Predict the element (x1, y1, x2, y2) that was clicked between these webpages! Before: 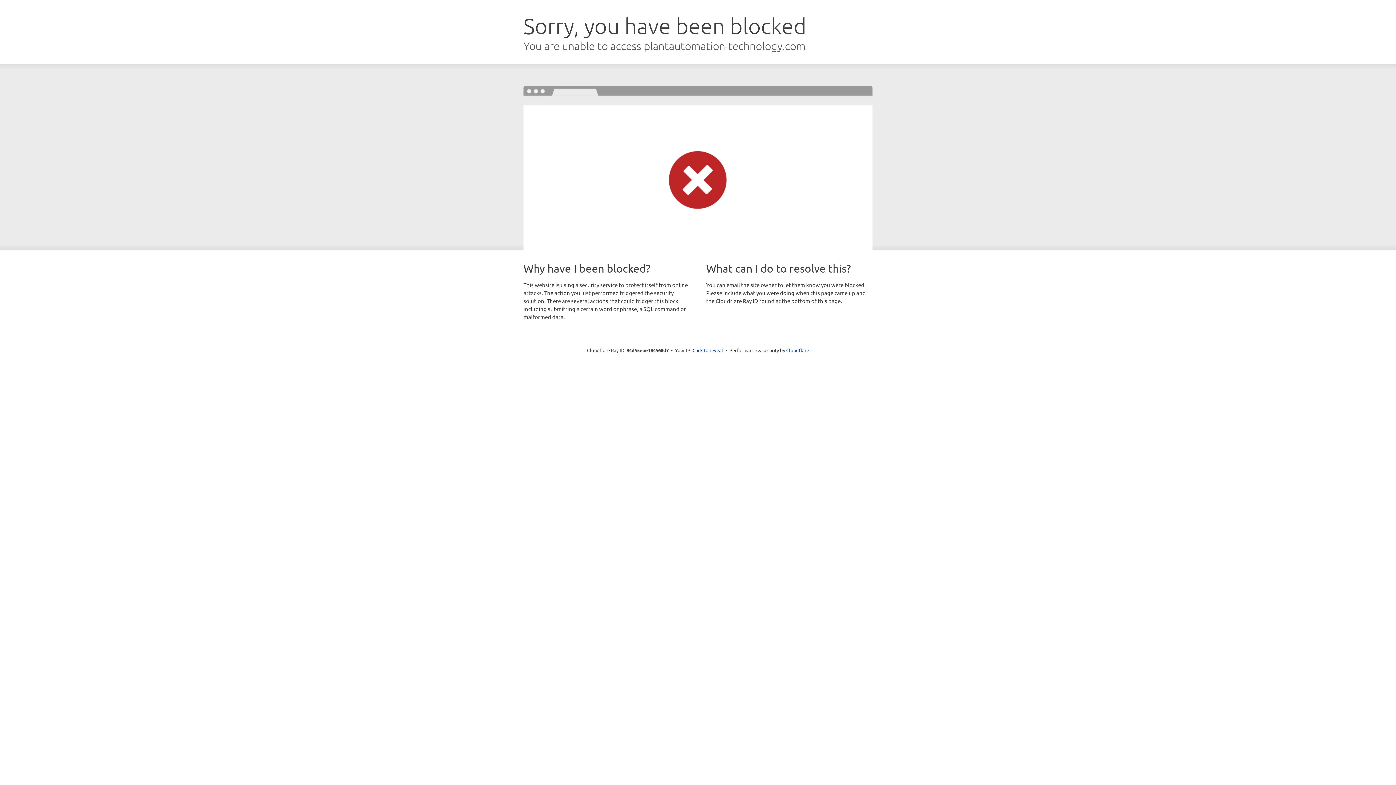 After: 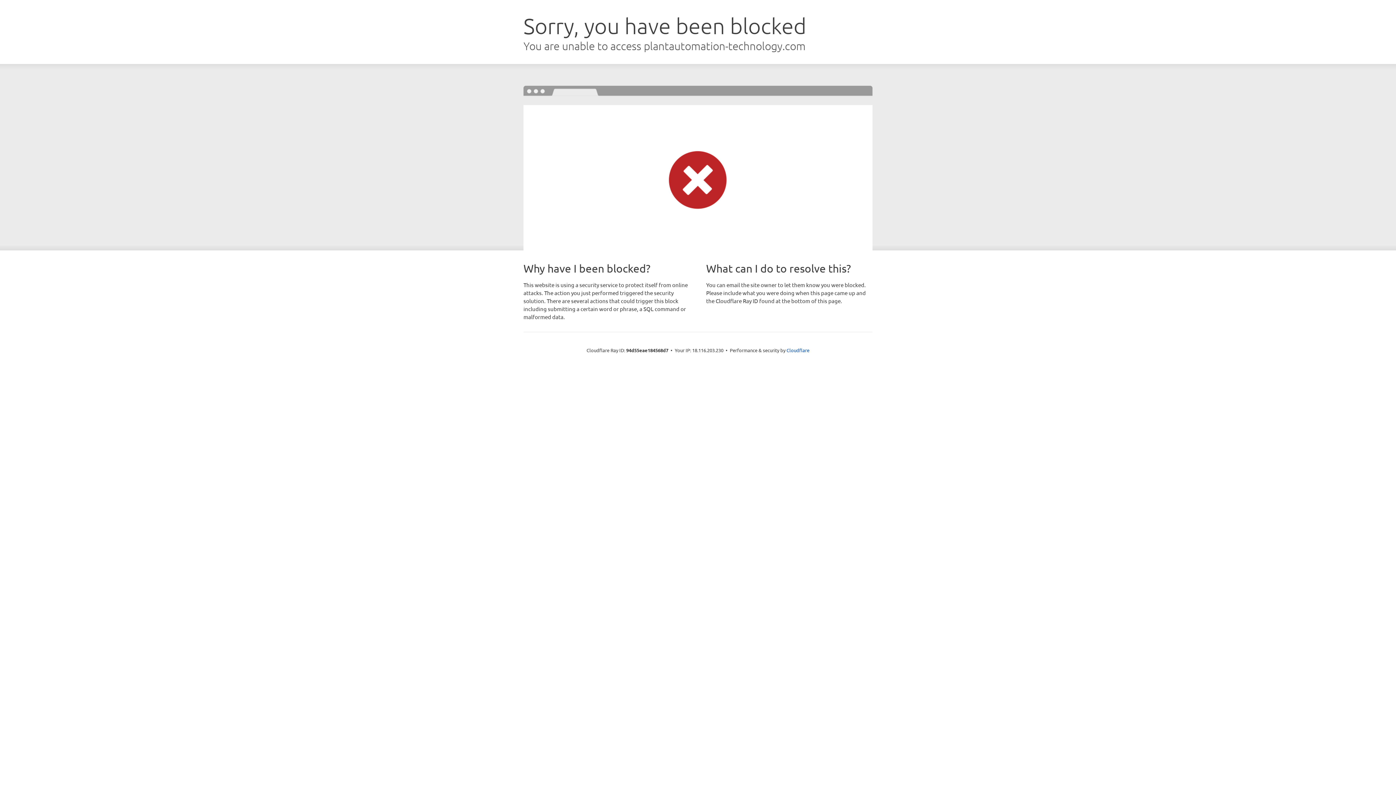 Action: bbox: (692, 346, 723, 353) label: Click to reveal